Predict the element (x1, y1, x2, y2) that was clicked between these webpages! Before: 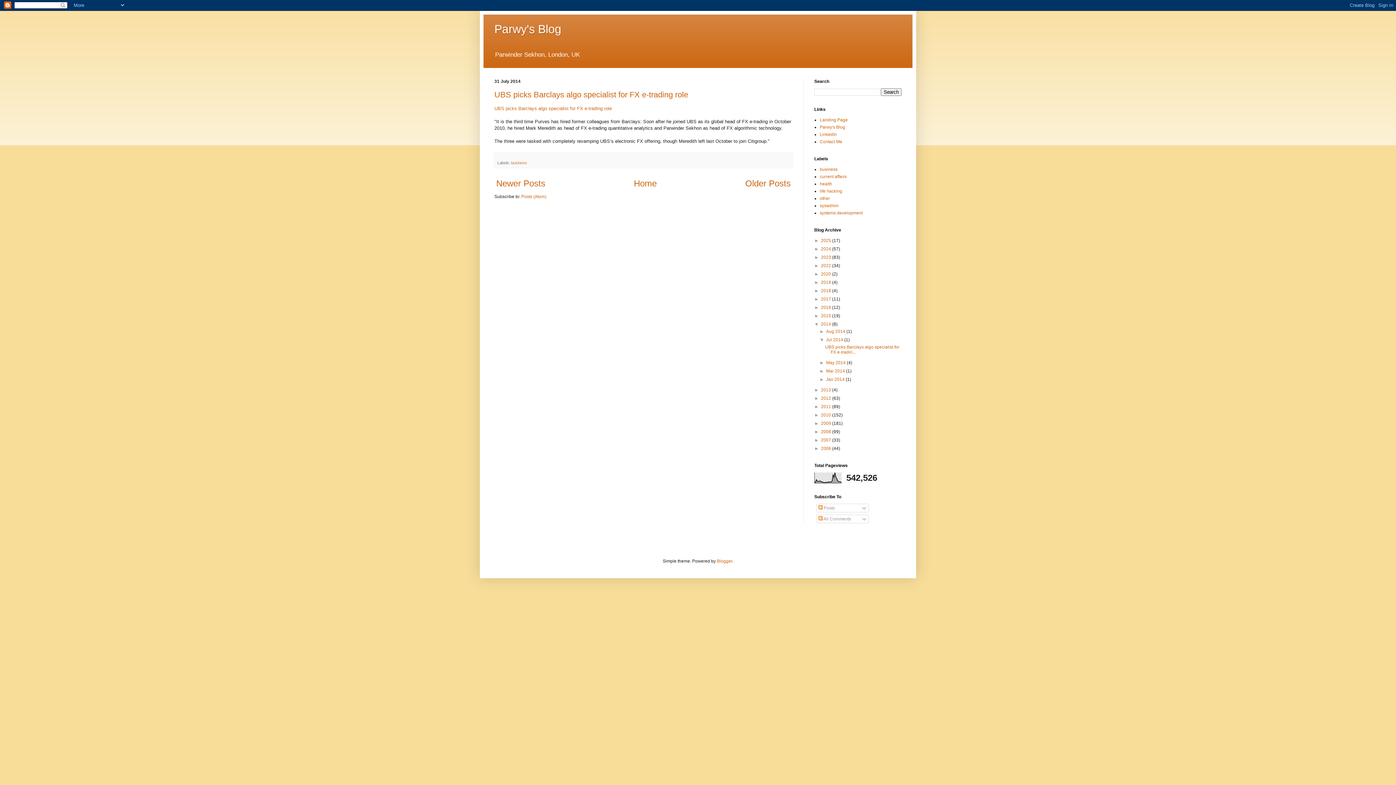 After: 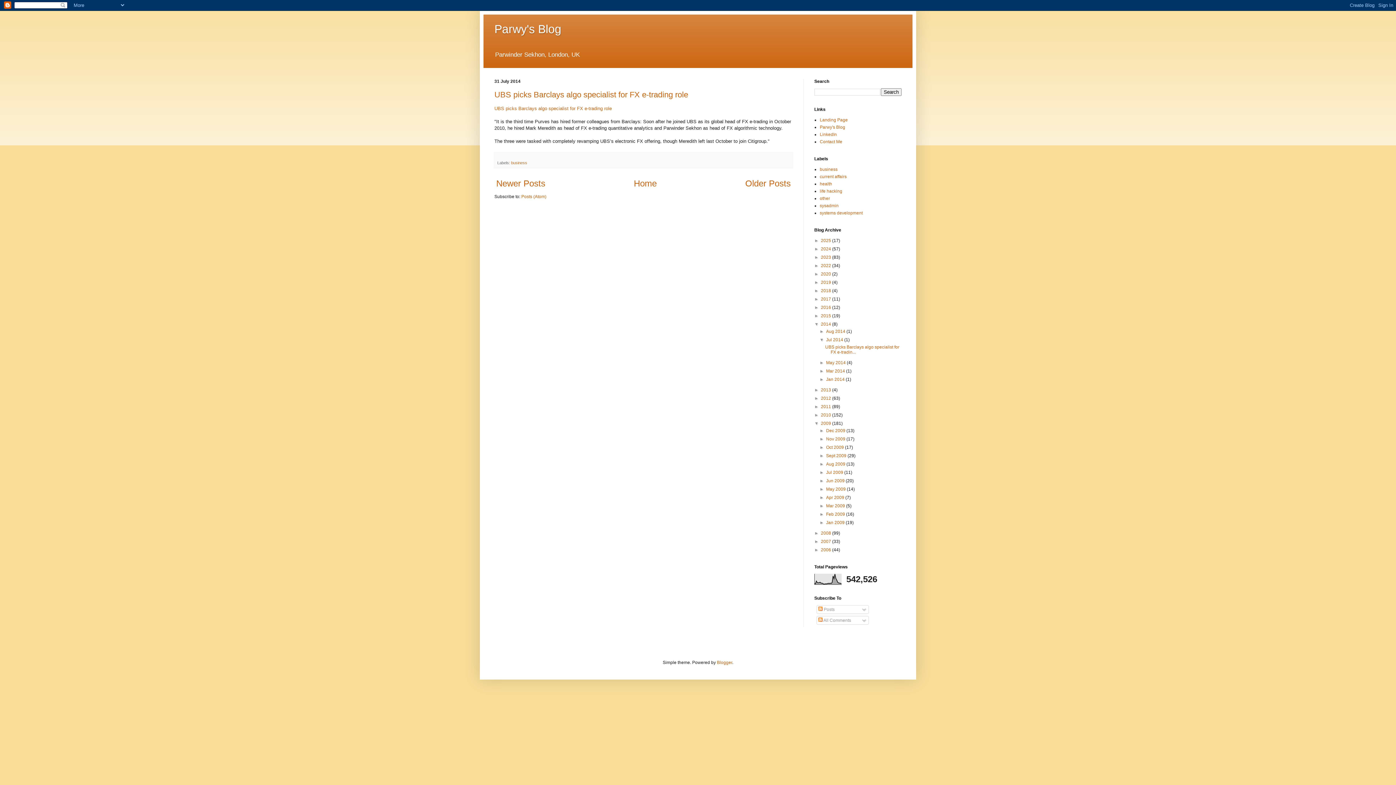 Action: bbox: (814, 421, 821, 426) label: ►  